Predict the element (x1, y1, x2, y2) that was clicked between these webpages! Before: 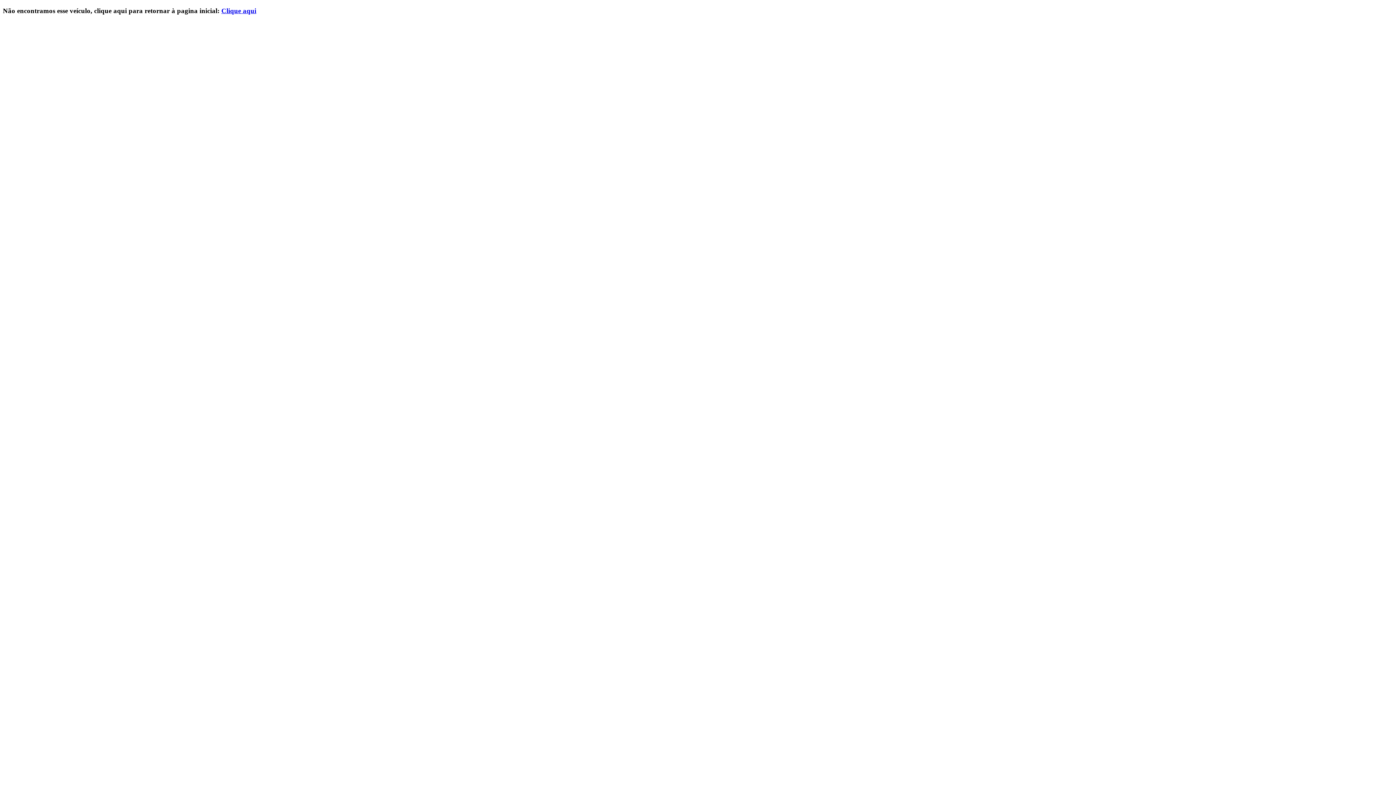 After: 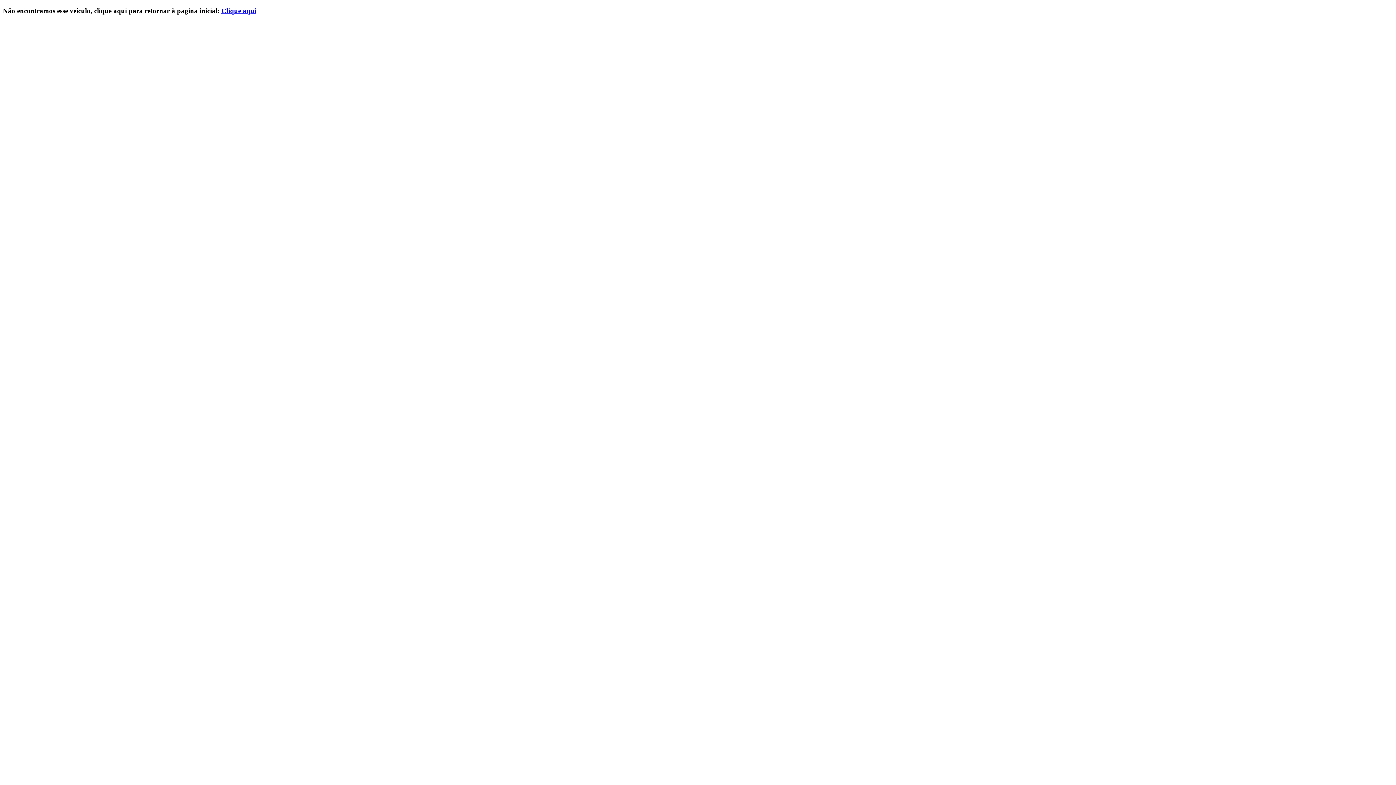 Action: bbox: (221, 6, 256, 14) label: Clique aqui